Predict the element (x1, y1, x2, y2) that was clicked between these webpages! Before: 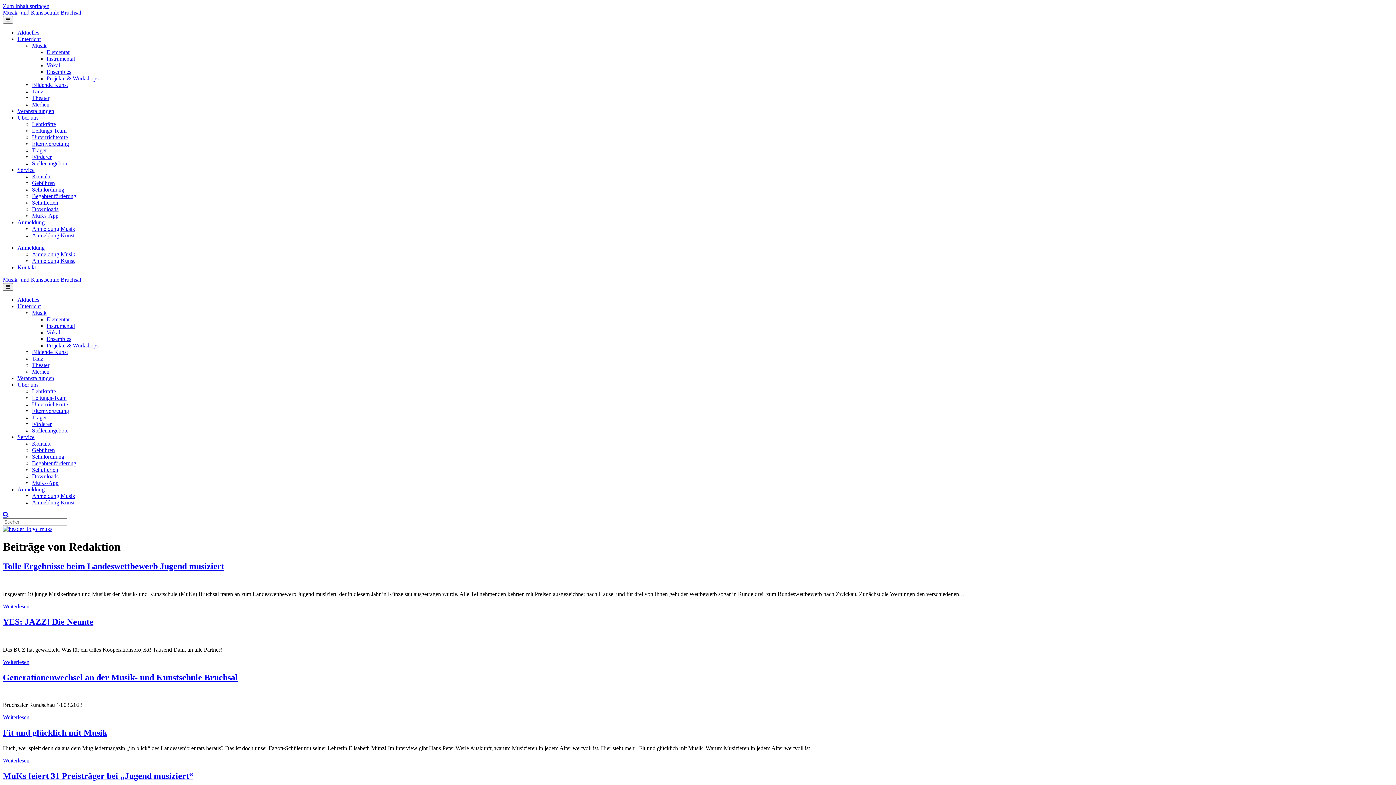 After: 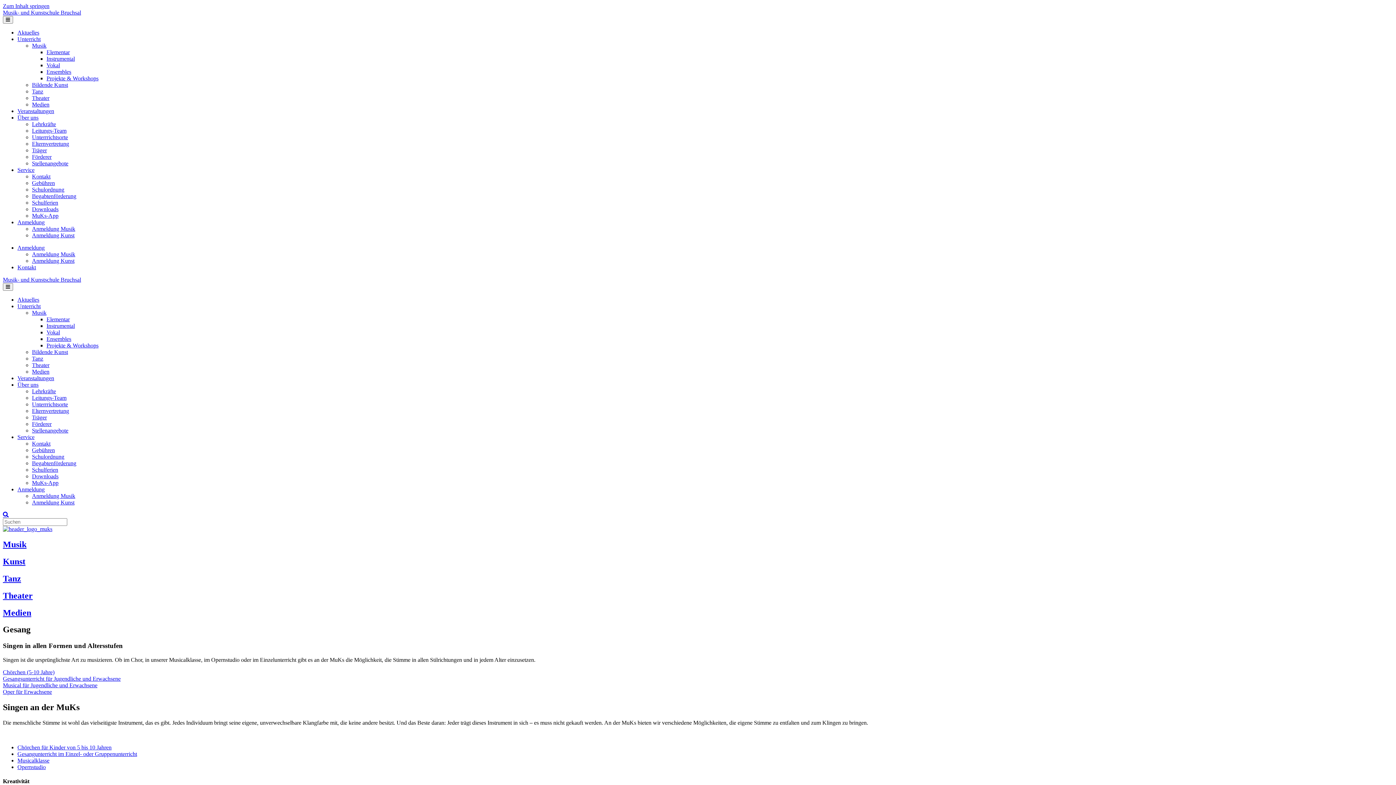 Action: label: Vokal bbox: (46, 62, 60, 68)